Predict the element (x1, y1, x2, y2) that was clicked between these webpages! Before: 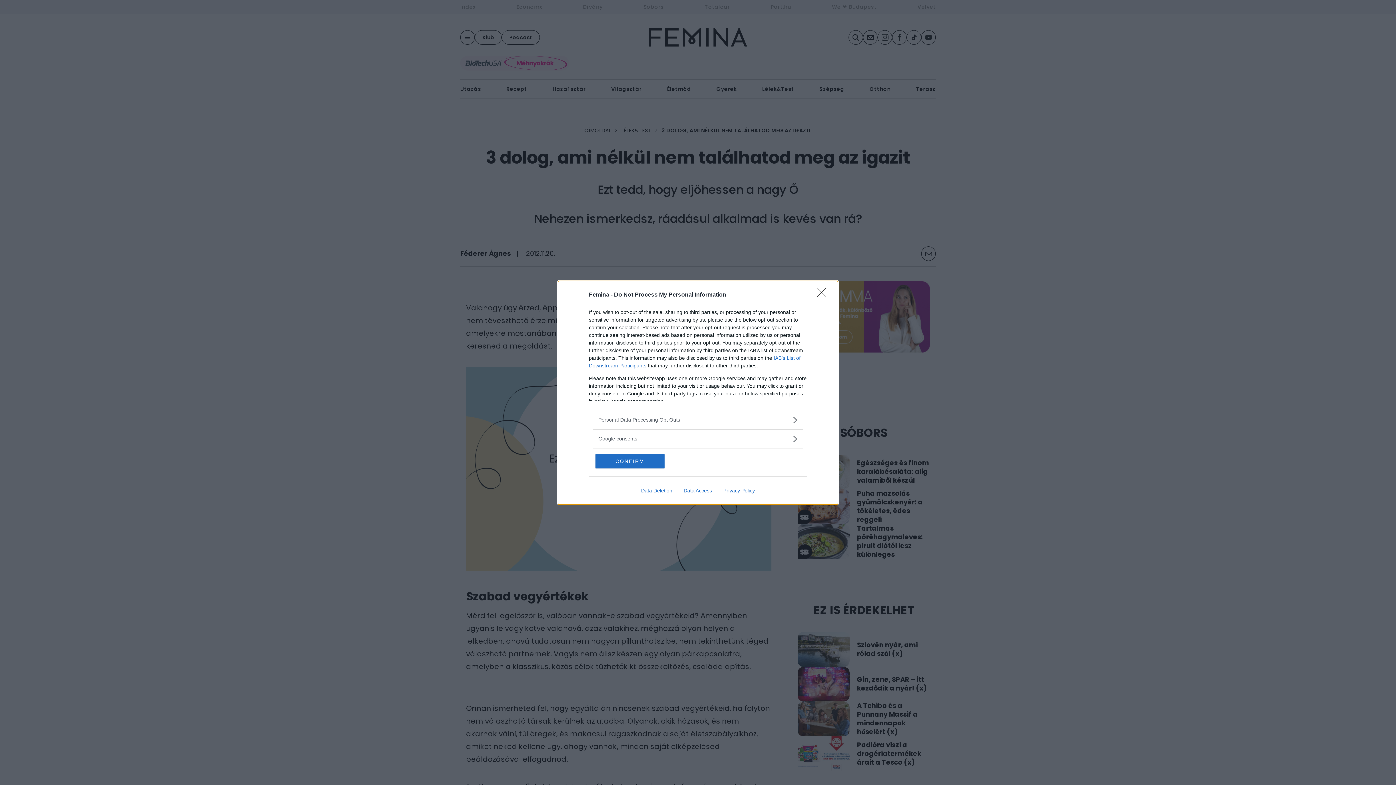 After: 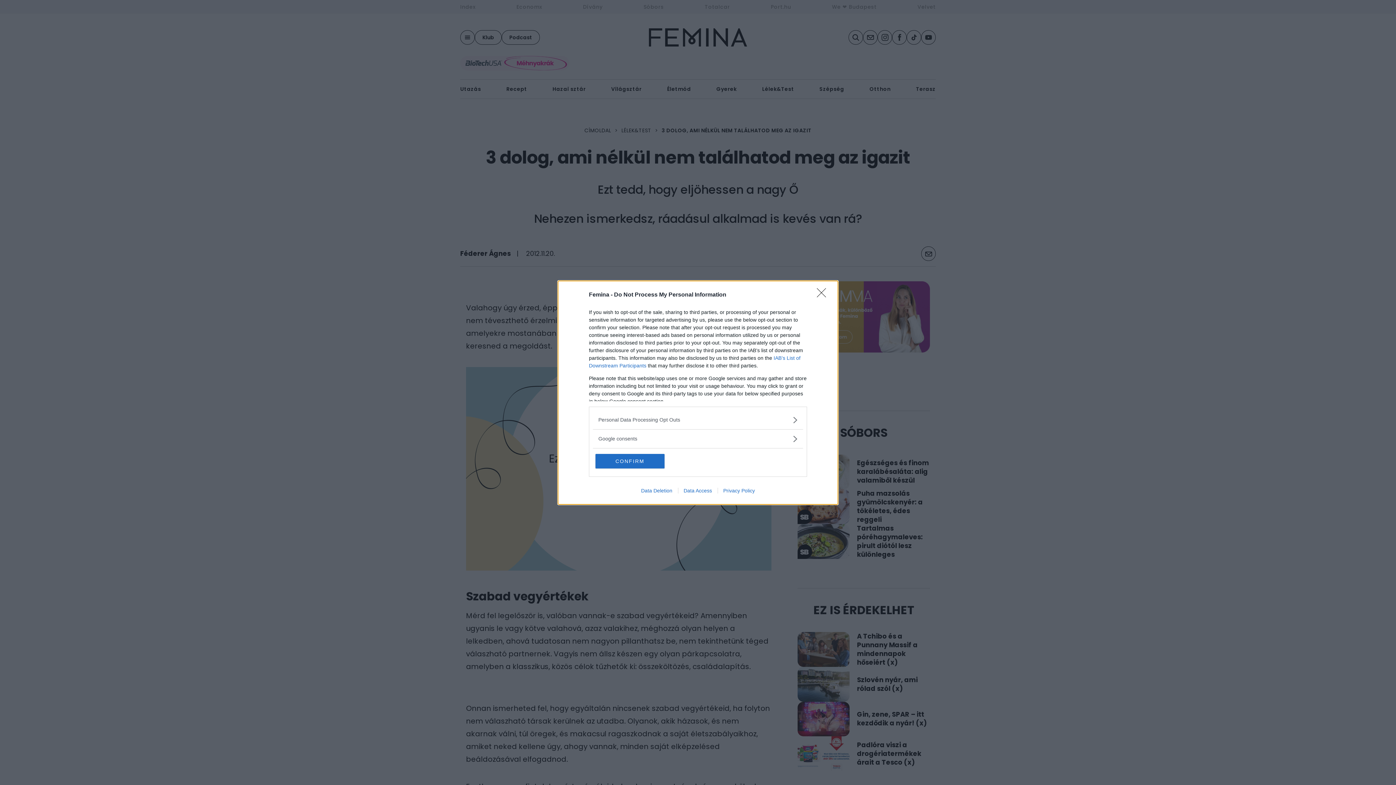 Action: bbox: (717, 487, 760, 493) label: Privacy Policy